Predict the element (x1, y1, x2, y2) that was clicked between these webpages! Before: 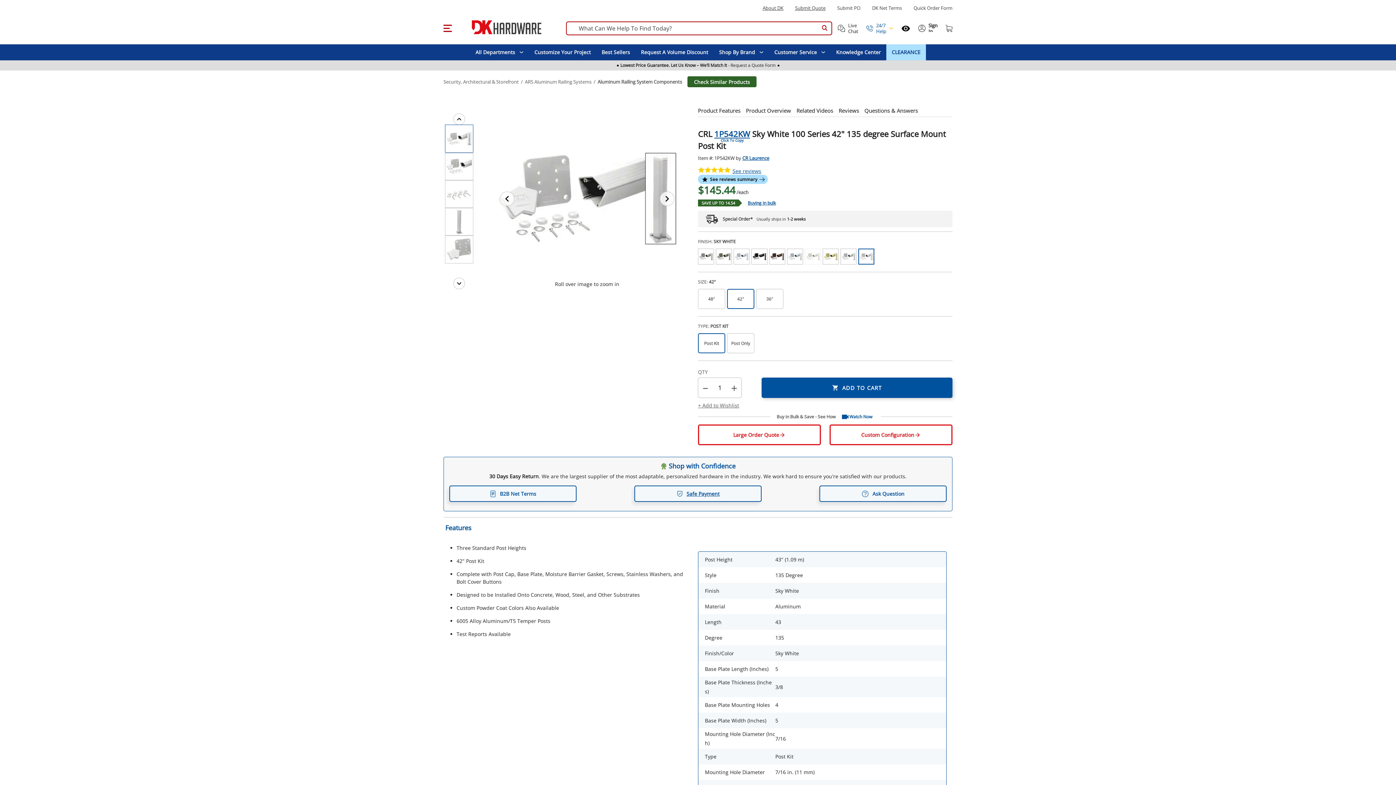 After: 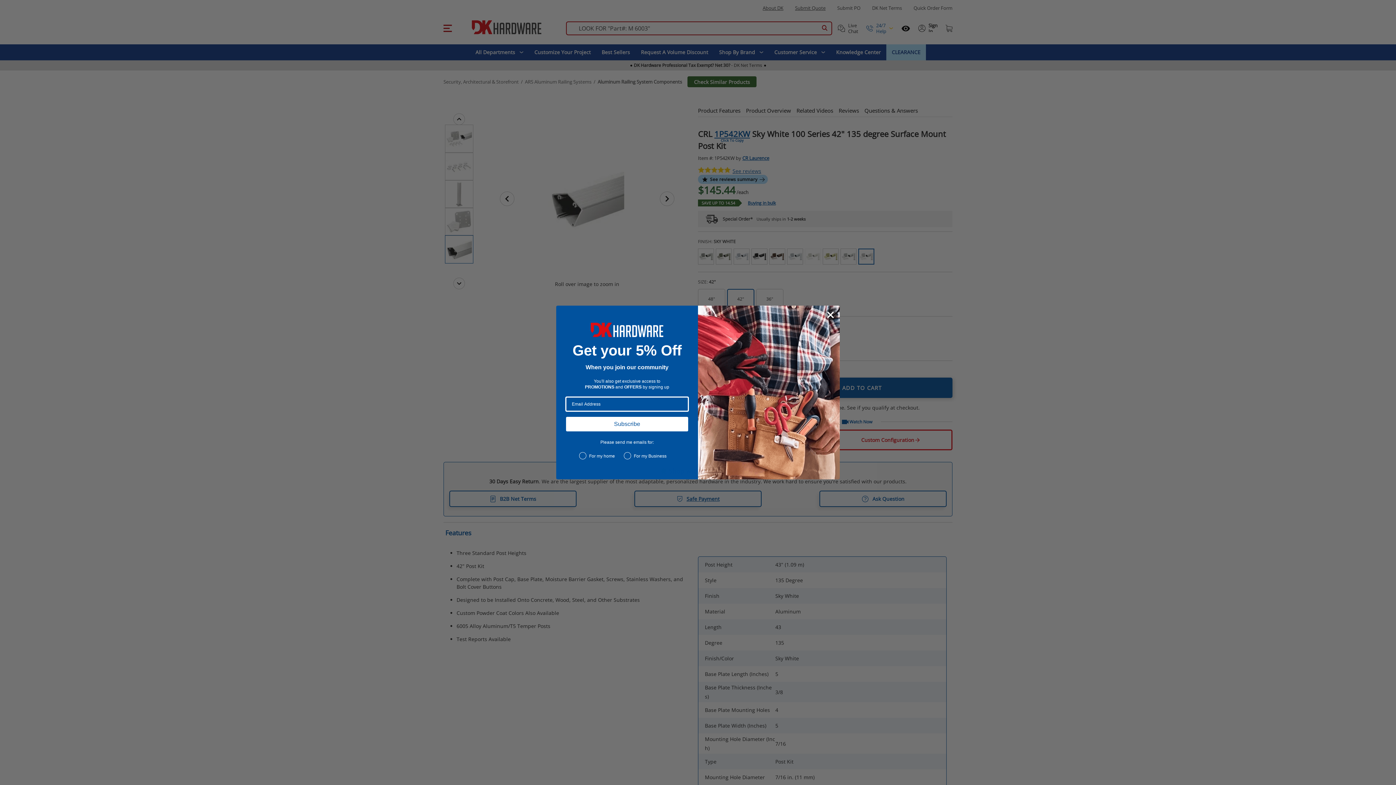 Action: label: Previous images bbox: (453, 113, 465, 125)